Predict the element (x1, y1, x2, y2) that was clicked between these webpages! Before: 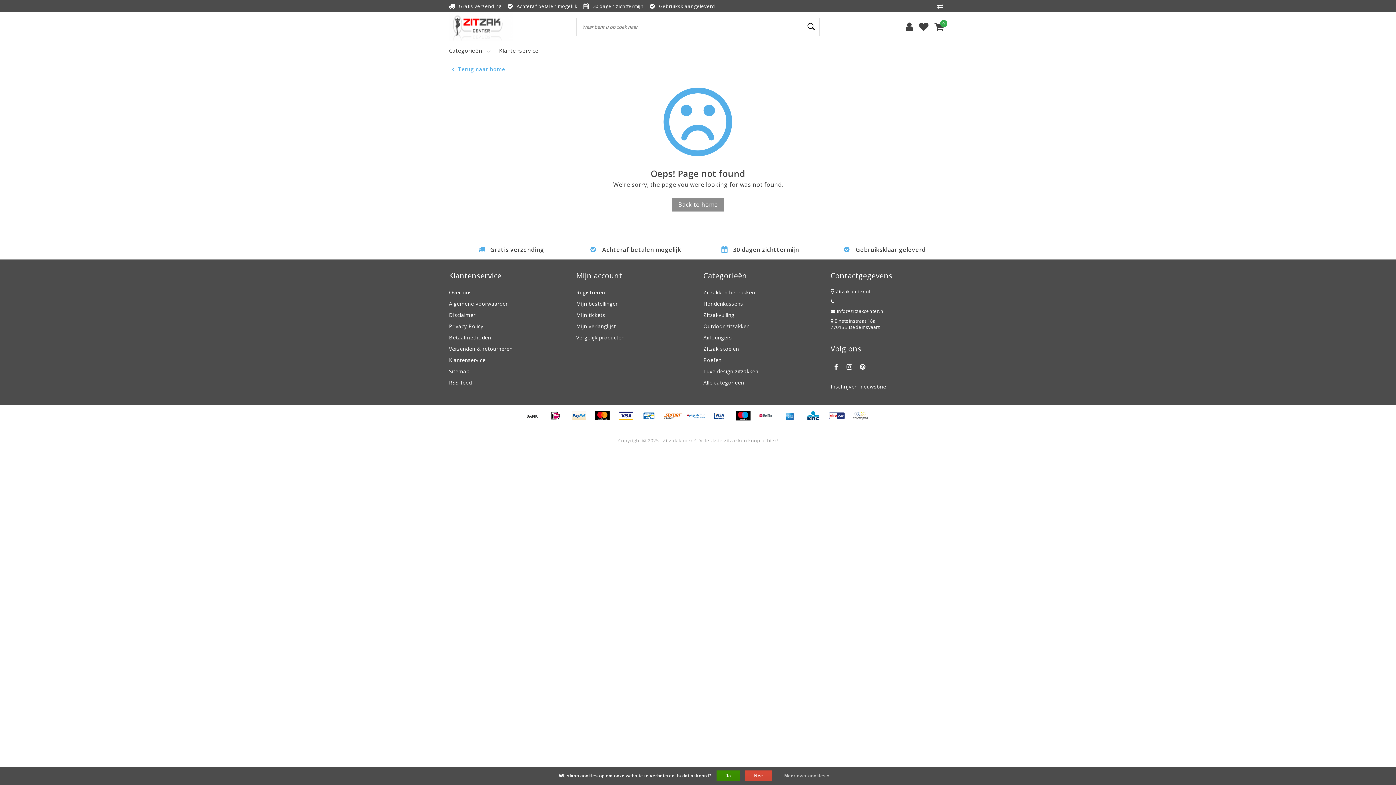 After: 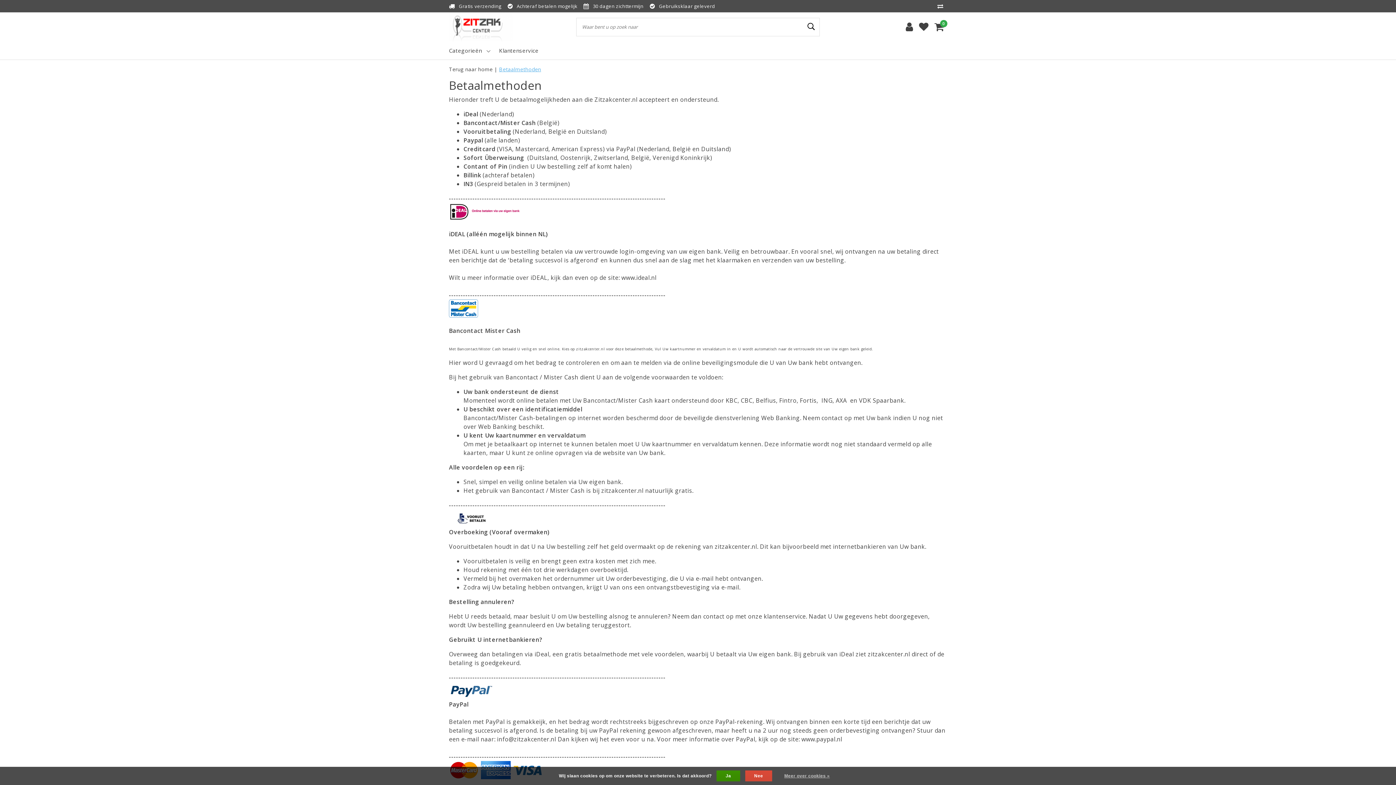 Action: bbox: (593, 415, 616, 423) label:  